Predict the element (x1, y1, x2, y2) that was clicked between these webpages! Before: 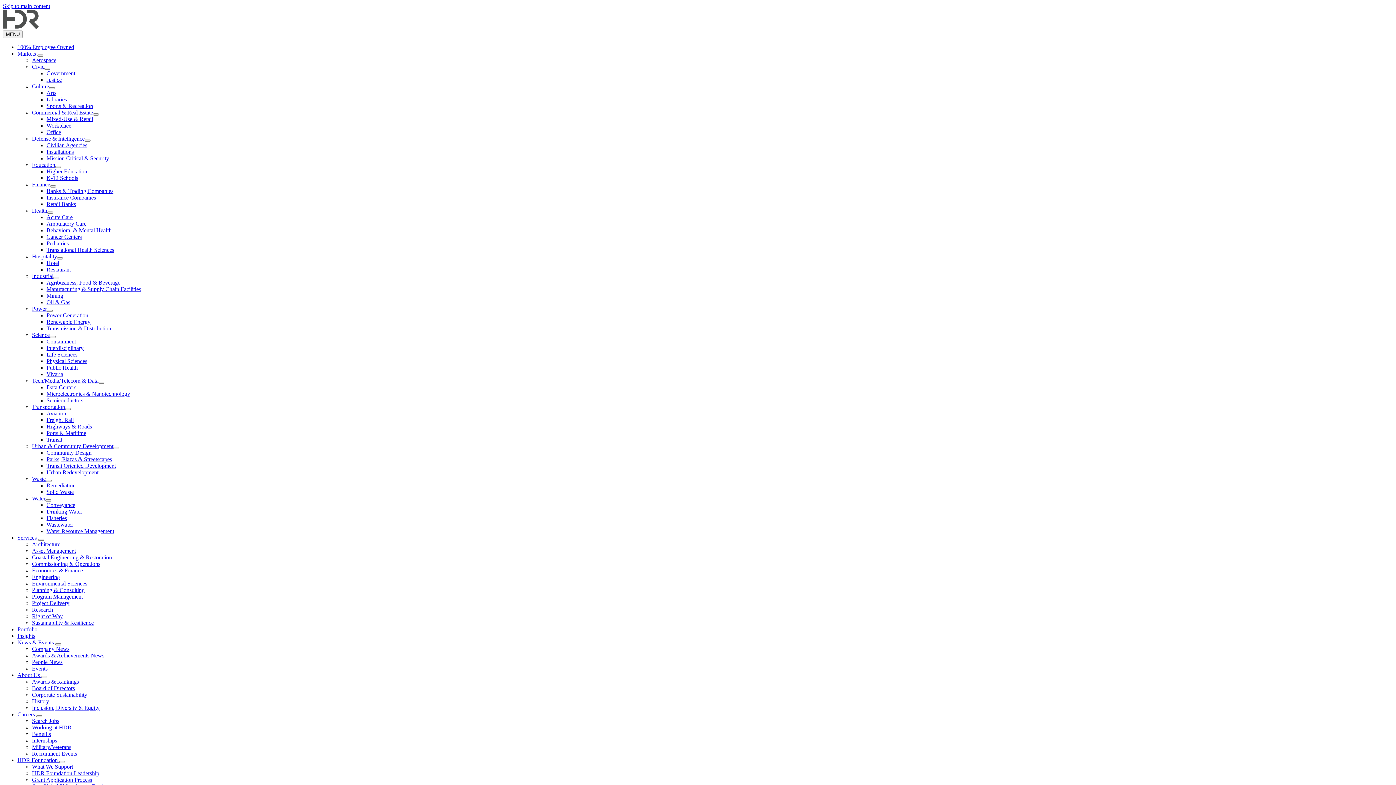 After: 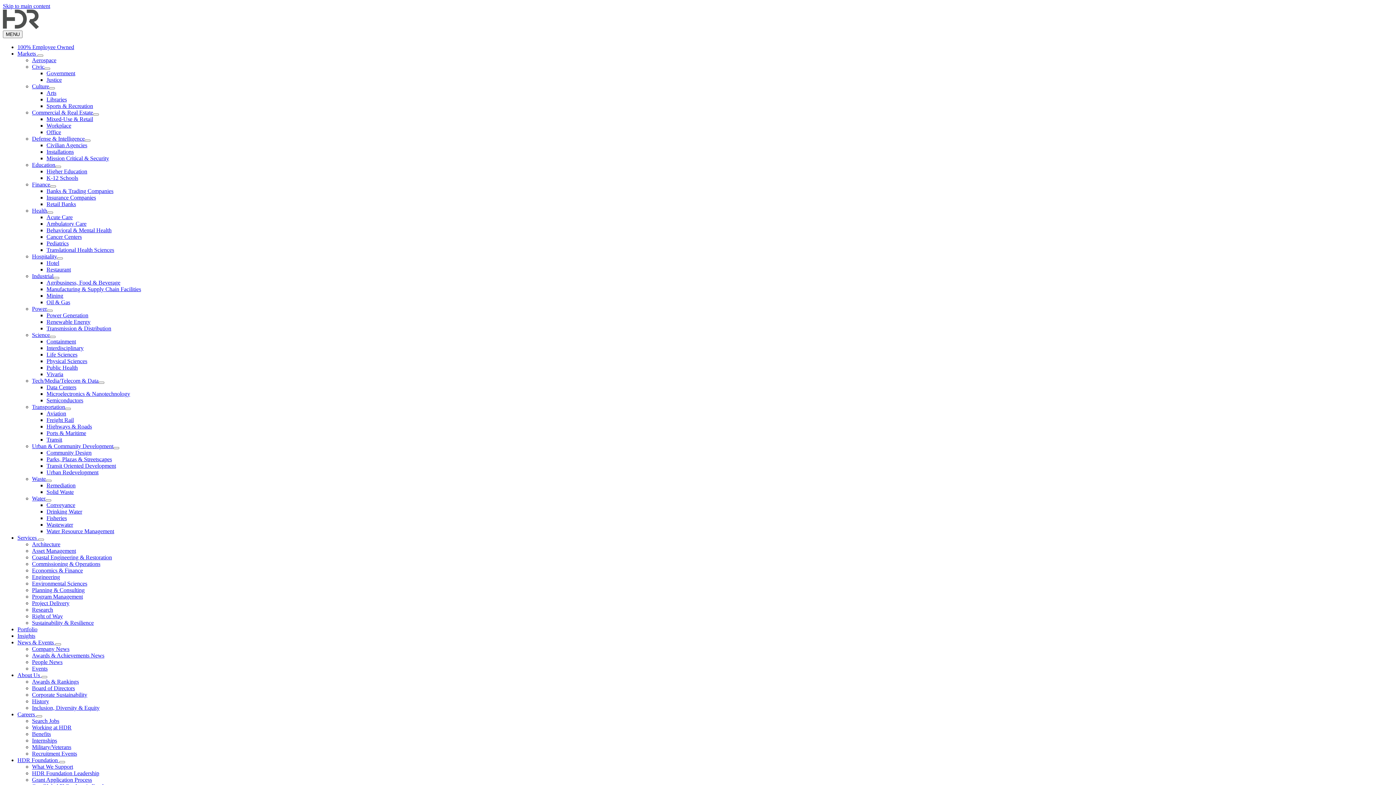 Action: label: Coastal Engineering & Restoration bbox: (32, 554, 112, 560)